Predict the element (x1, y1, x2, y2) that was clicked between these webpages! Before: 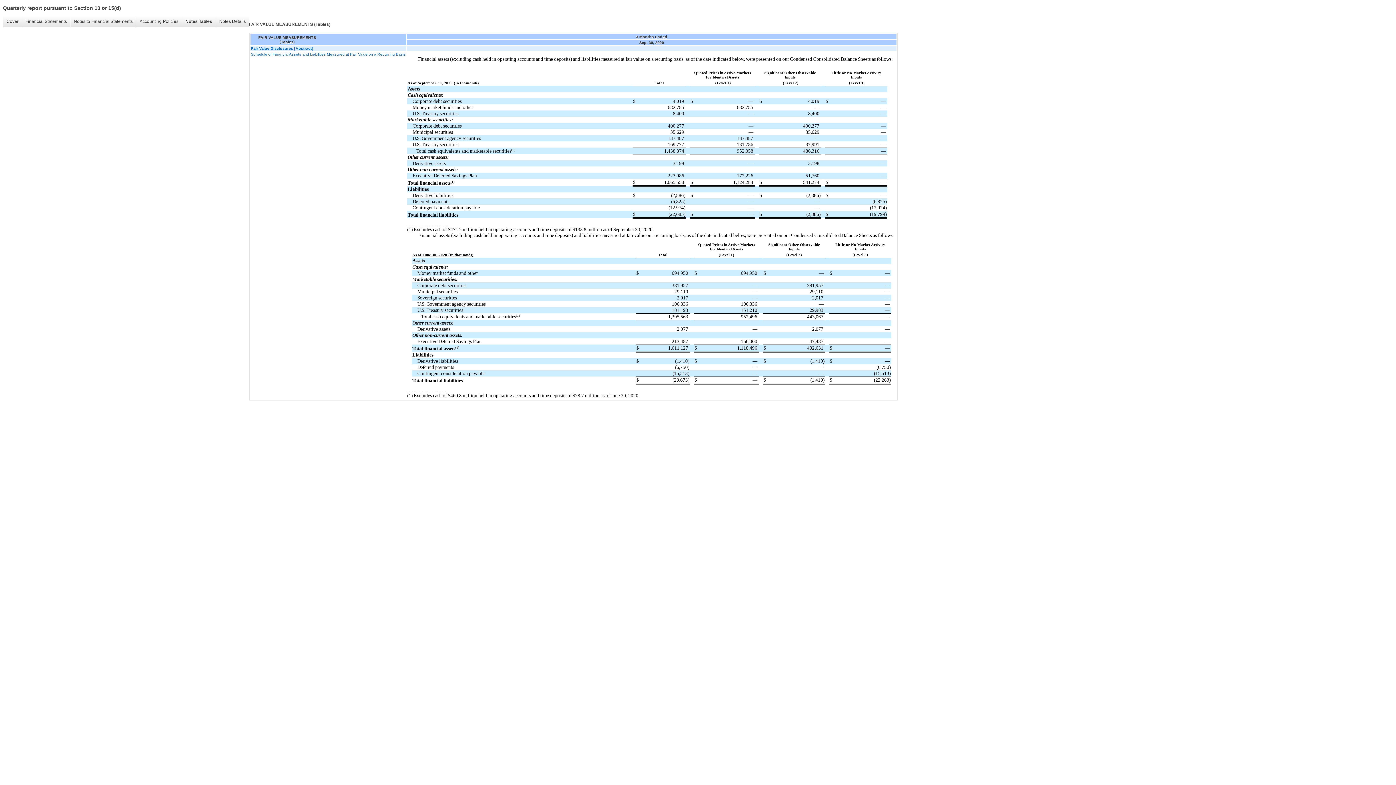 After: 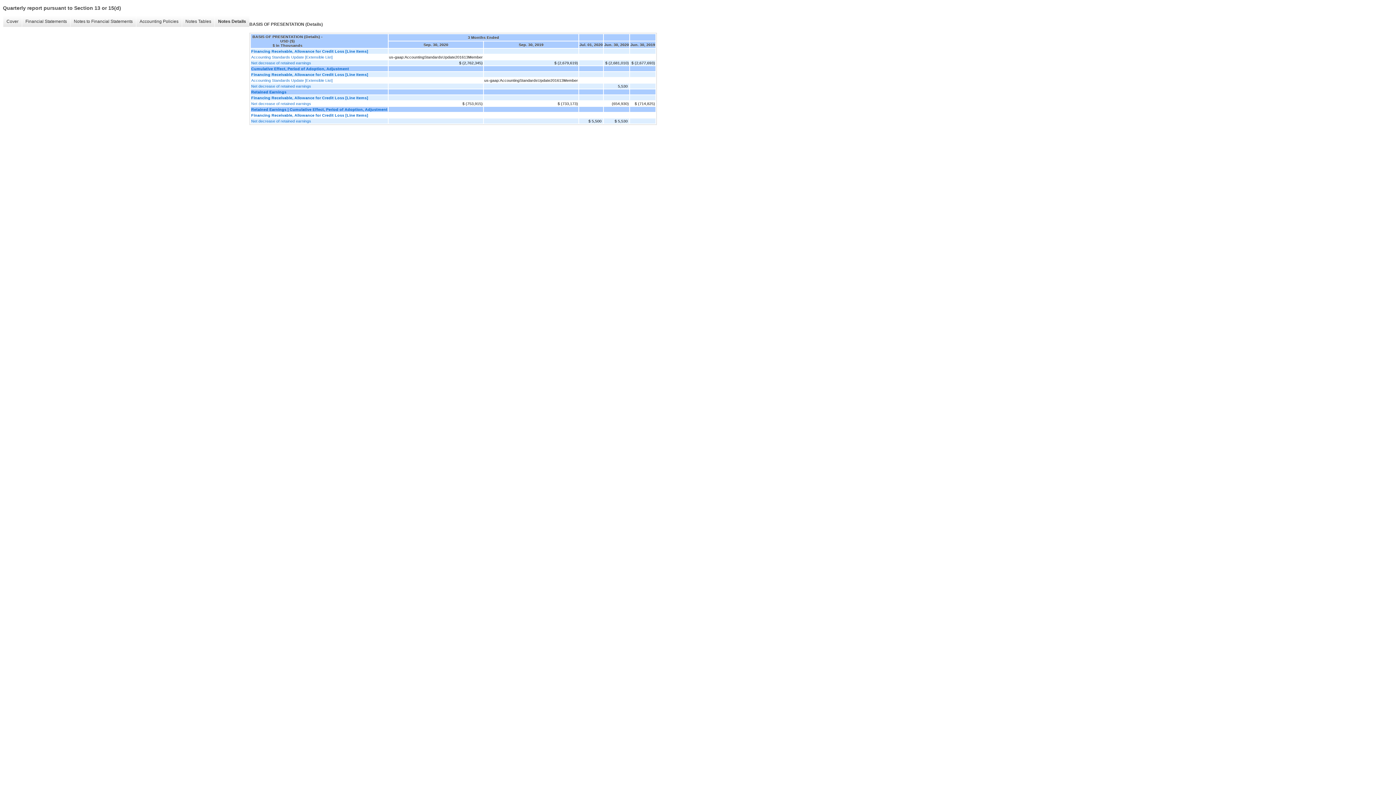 Action: bbox: (215, 16, 249, 26) label: Notes Details